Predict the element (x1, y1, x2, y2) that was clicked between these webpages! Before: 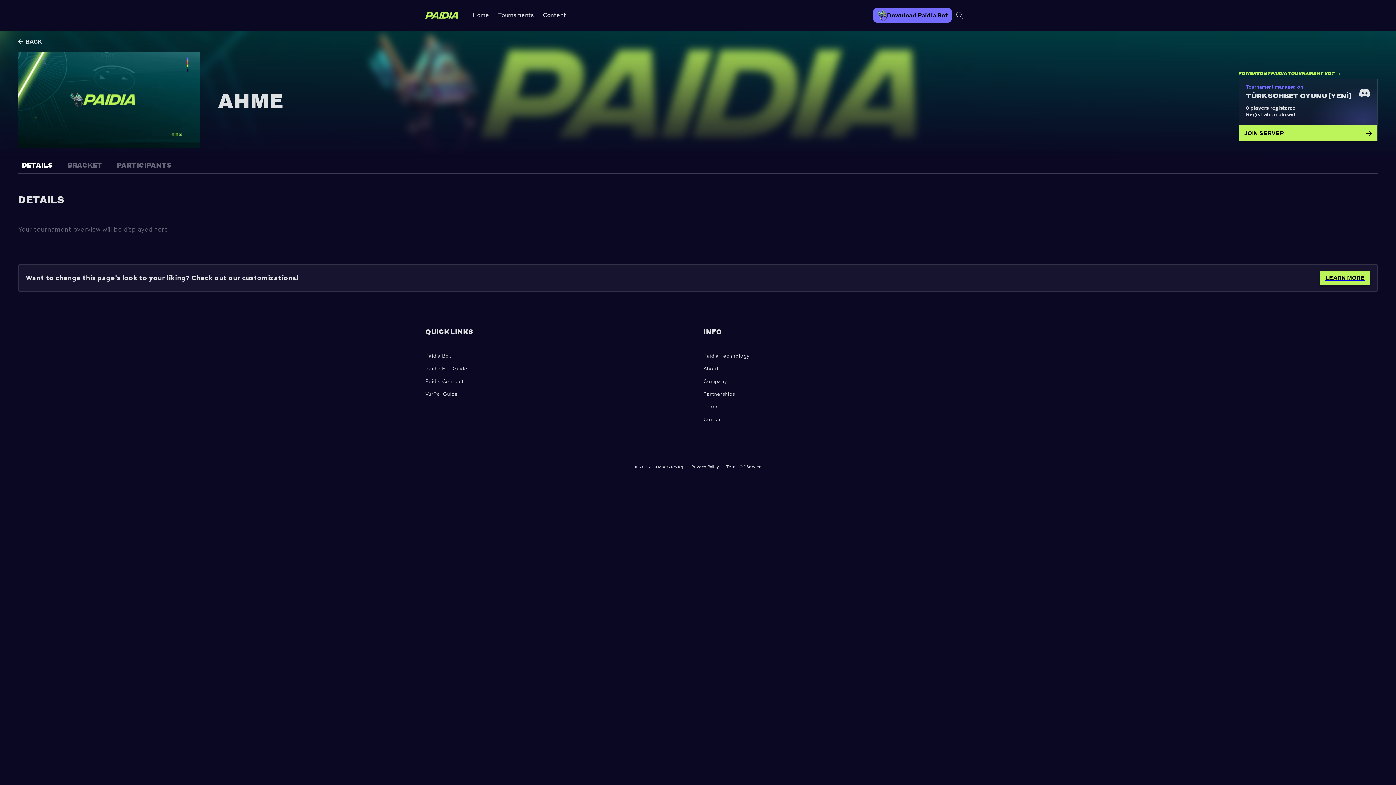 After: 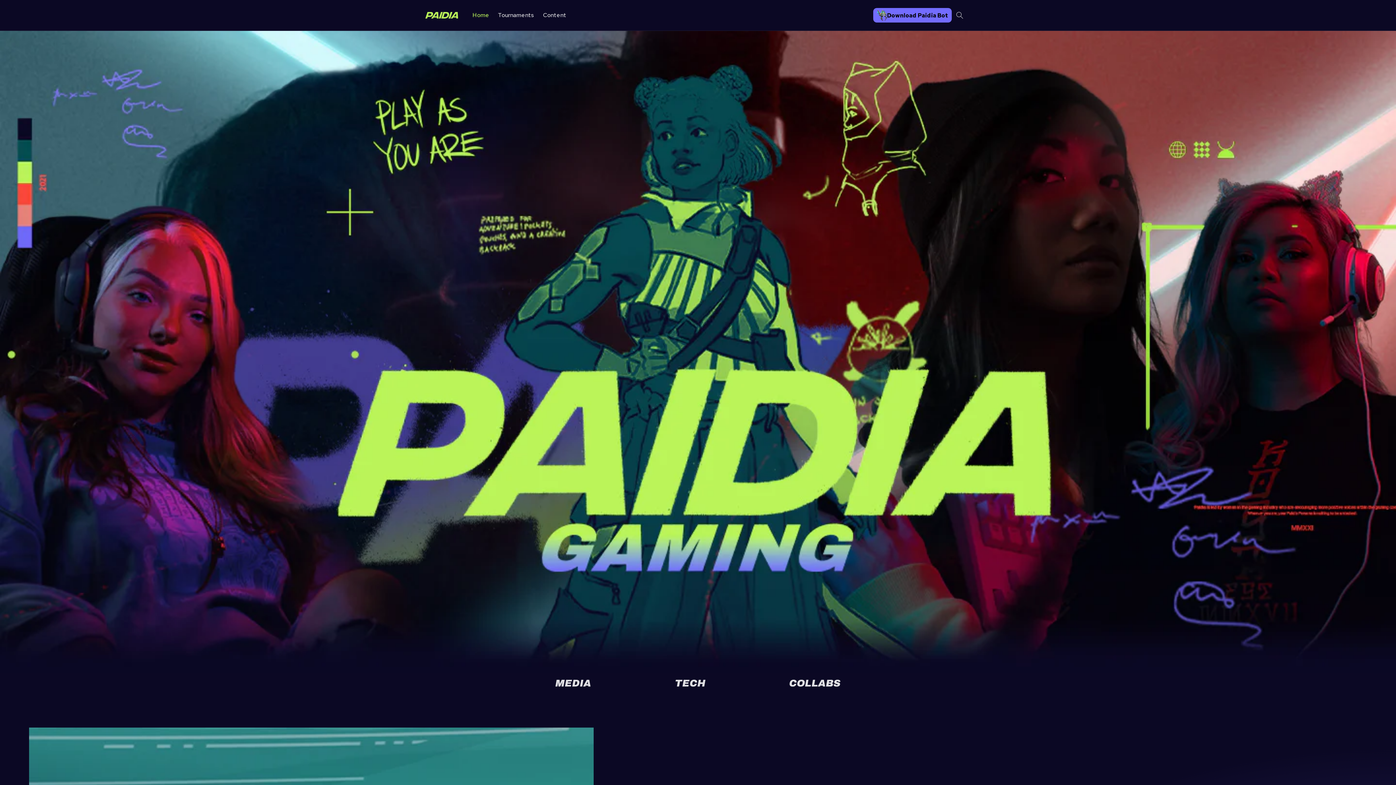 Action: label: Home bbox: (468, 7, 493, 23)